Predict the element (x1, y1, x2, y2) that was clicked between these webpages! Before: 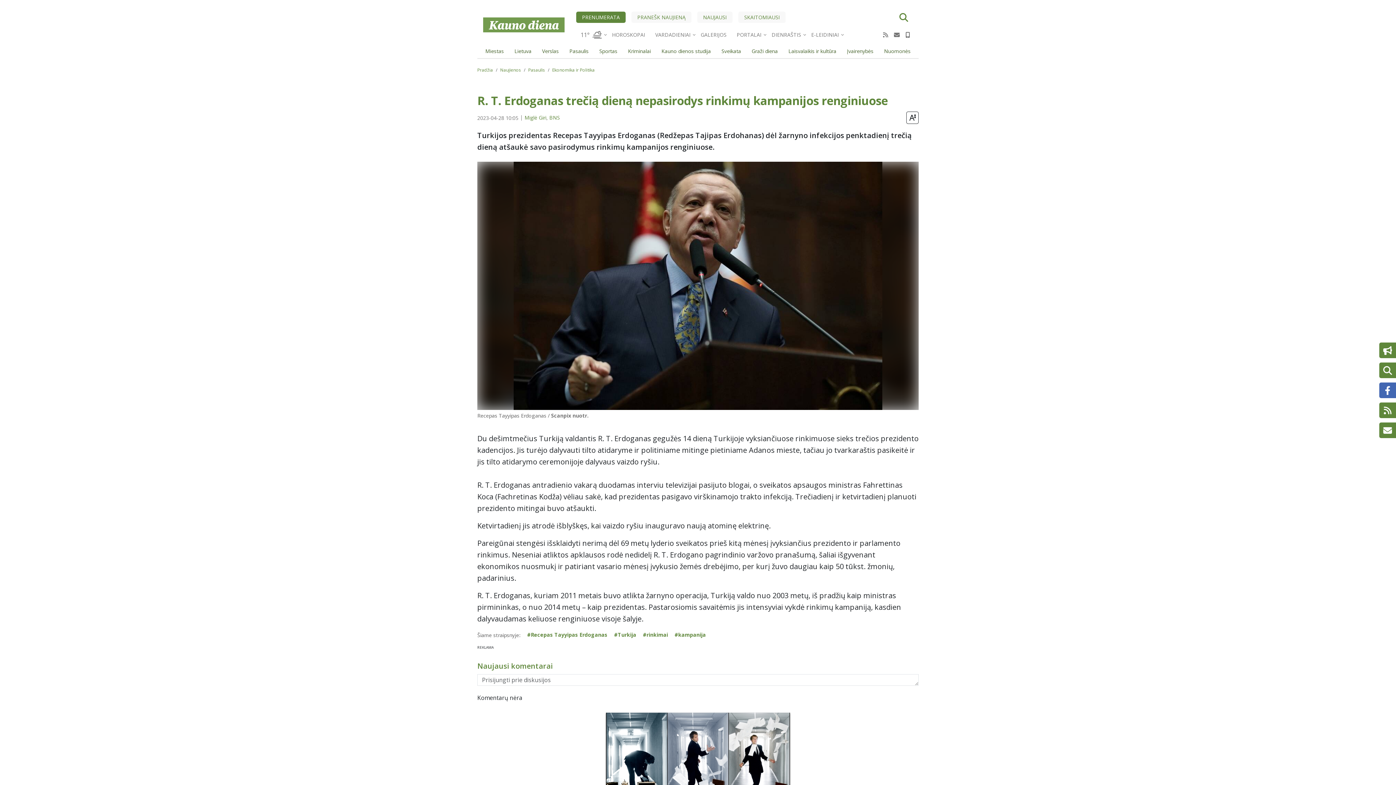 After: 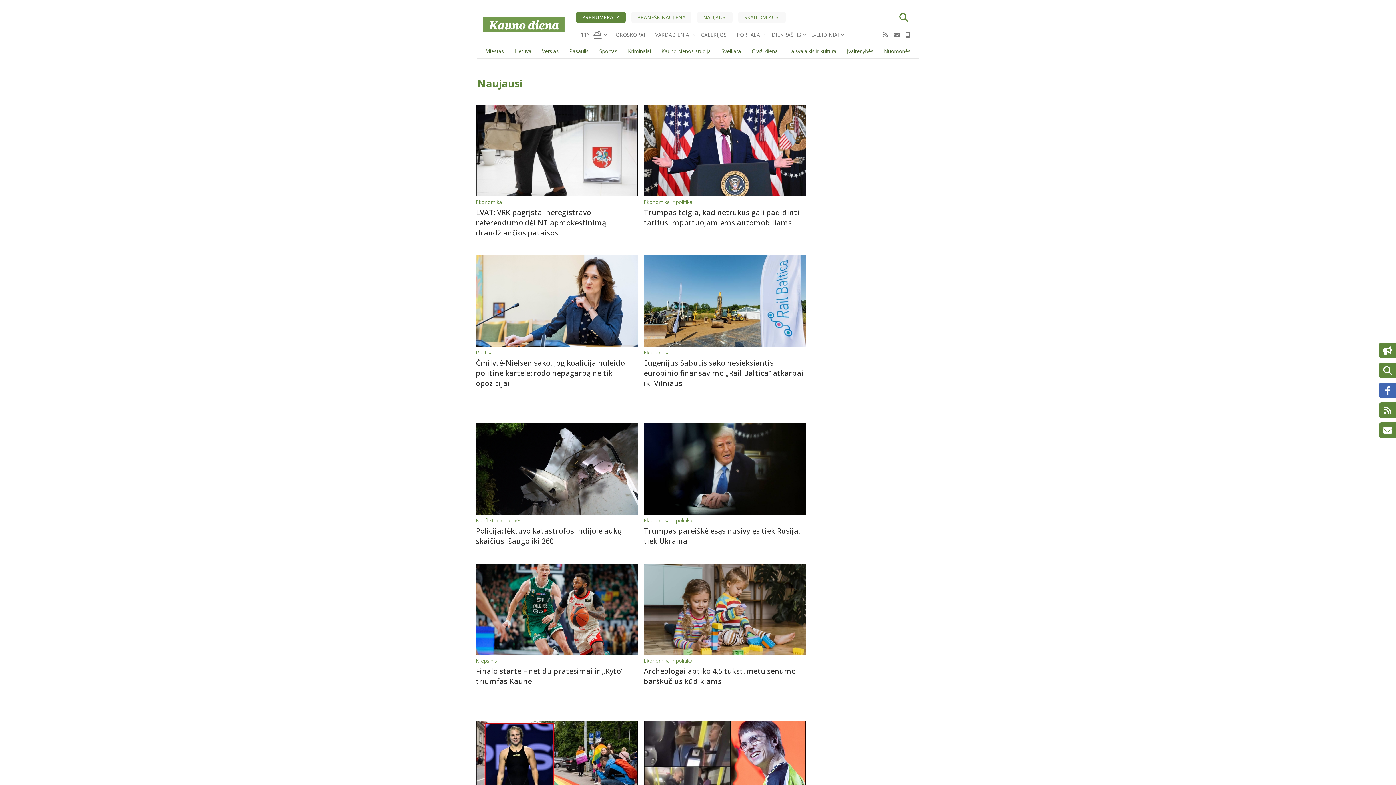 Action: bbox: (500, 66, 521, 73) label: Naujienos